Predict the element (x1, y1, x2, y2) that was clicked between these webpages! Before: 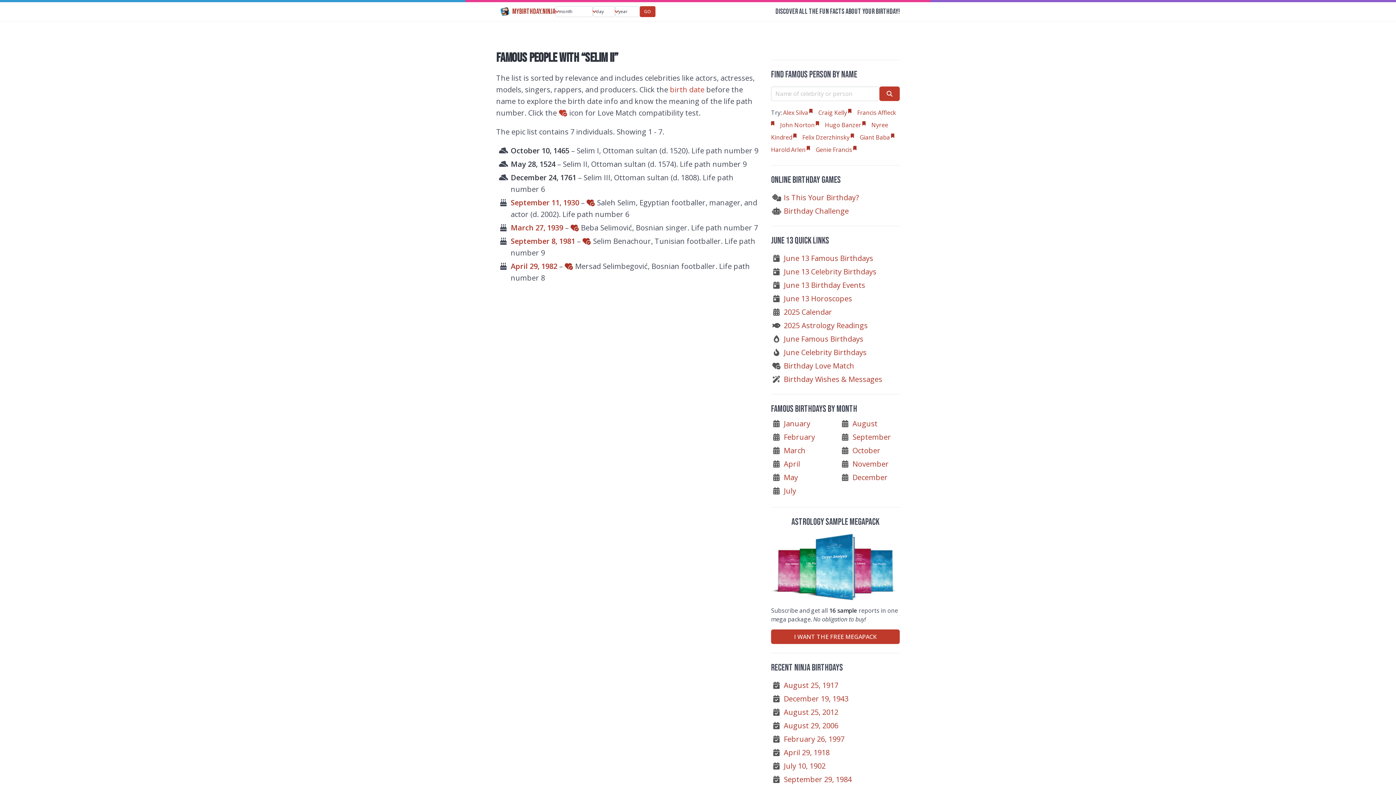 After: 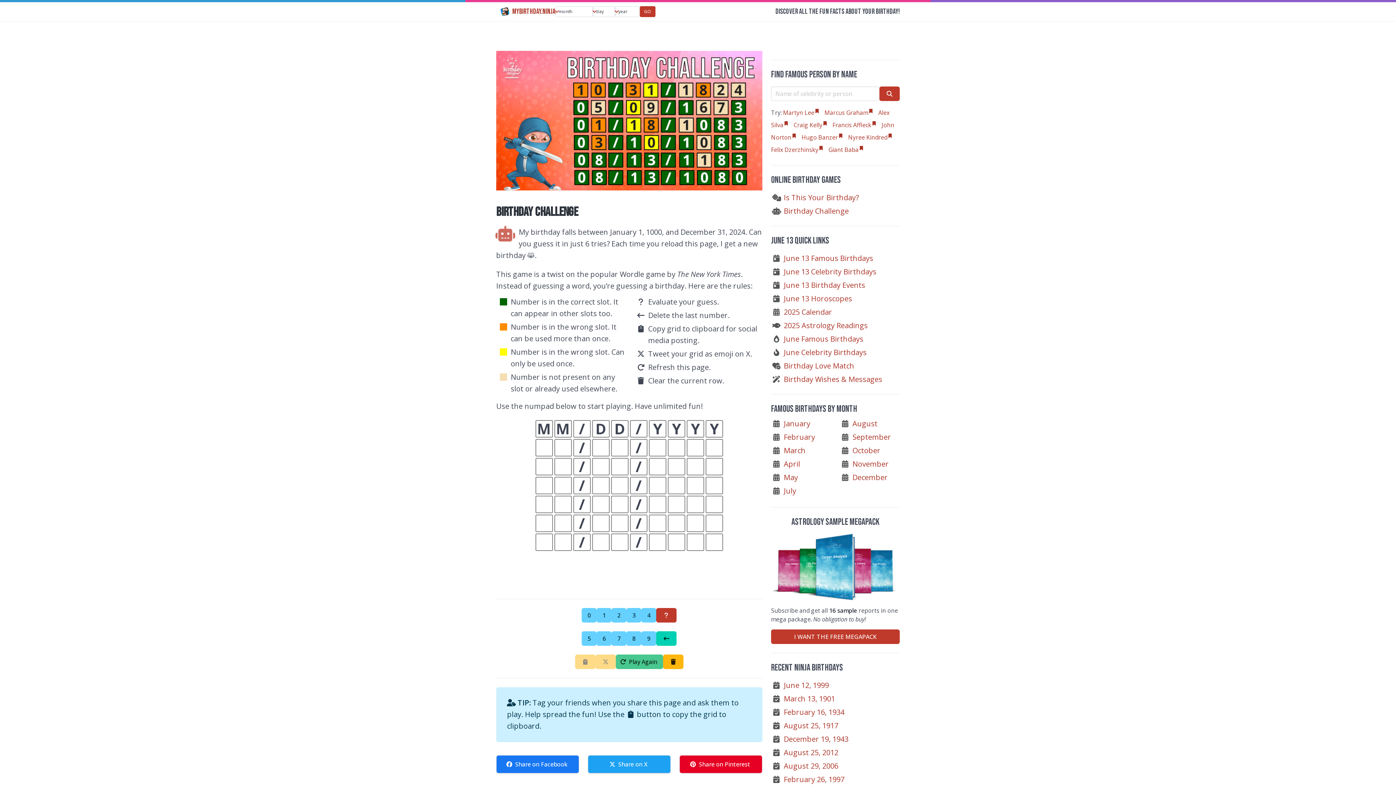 Action: label: Birthday Challenge bbox: (783, 206, 849, 215)